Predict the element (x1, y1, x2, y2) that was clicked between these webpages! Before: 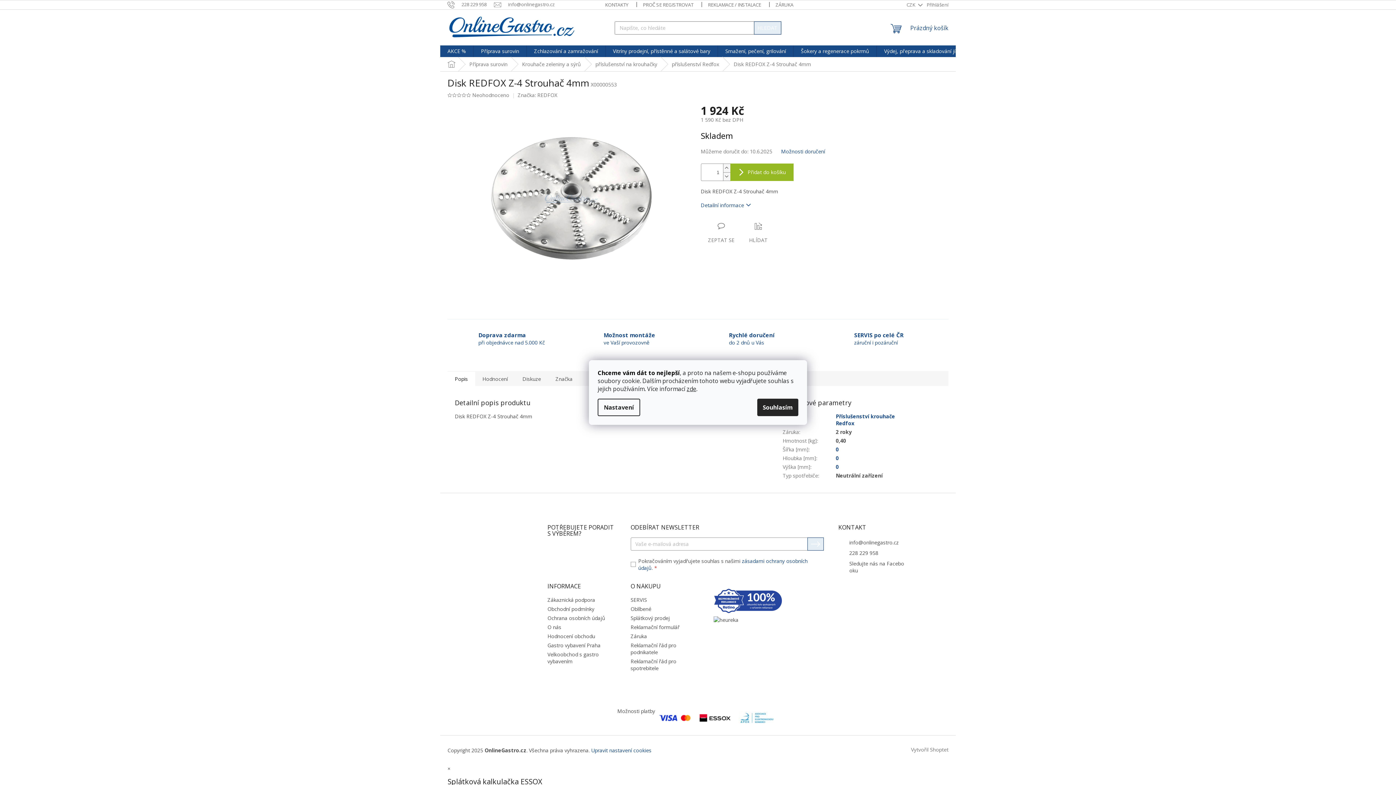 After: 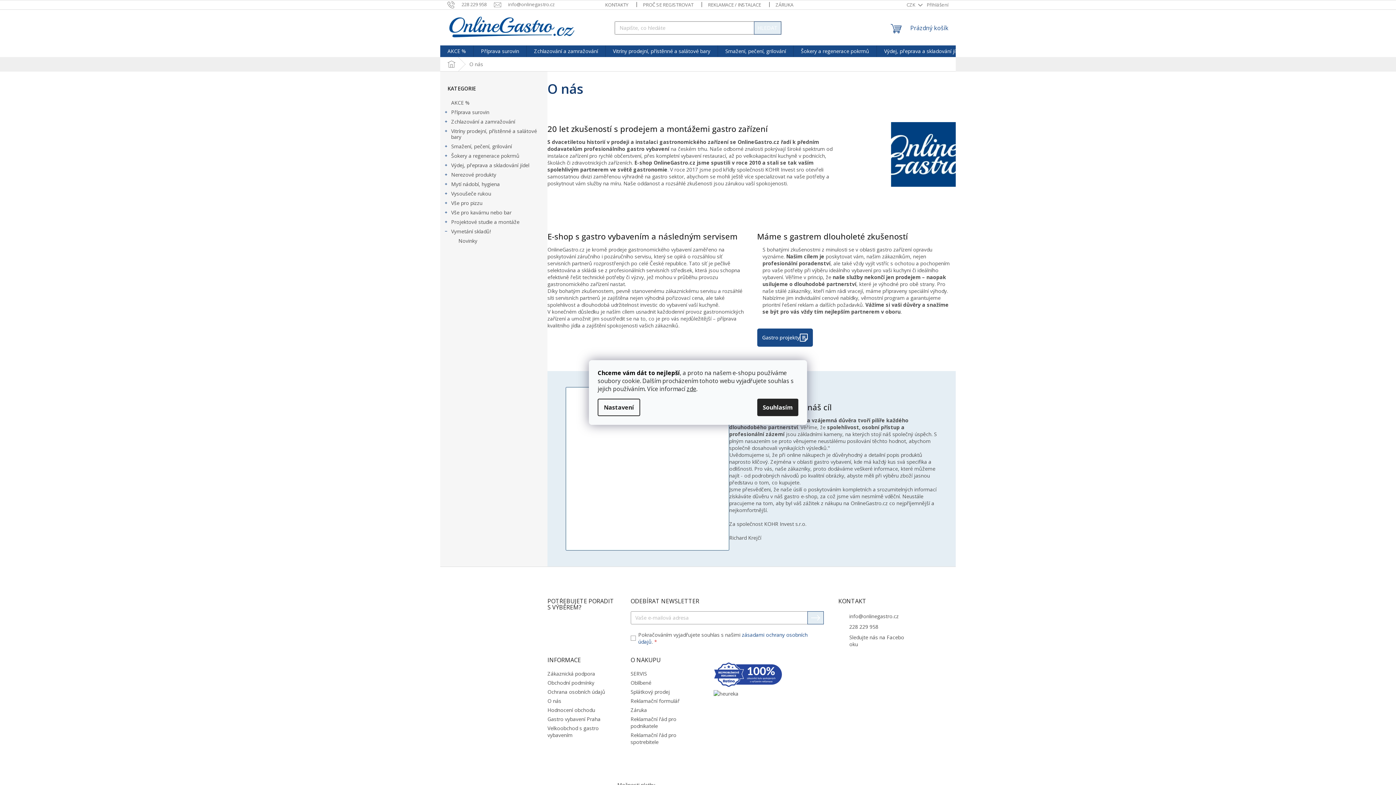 Action: label: O nás bbox: (547, 623, 561, 630)